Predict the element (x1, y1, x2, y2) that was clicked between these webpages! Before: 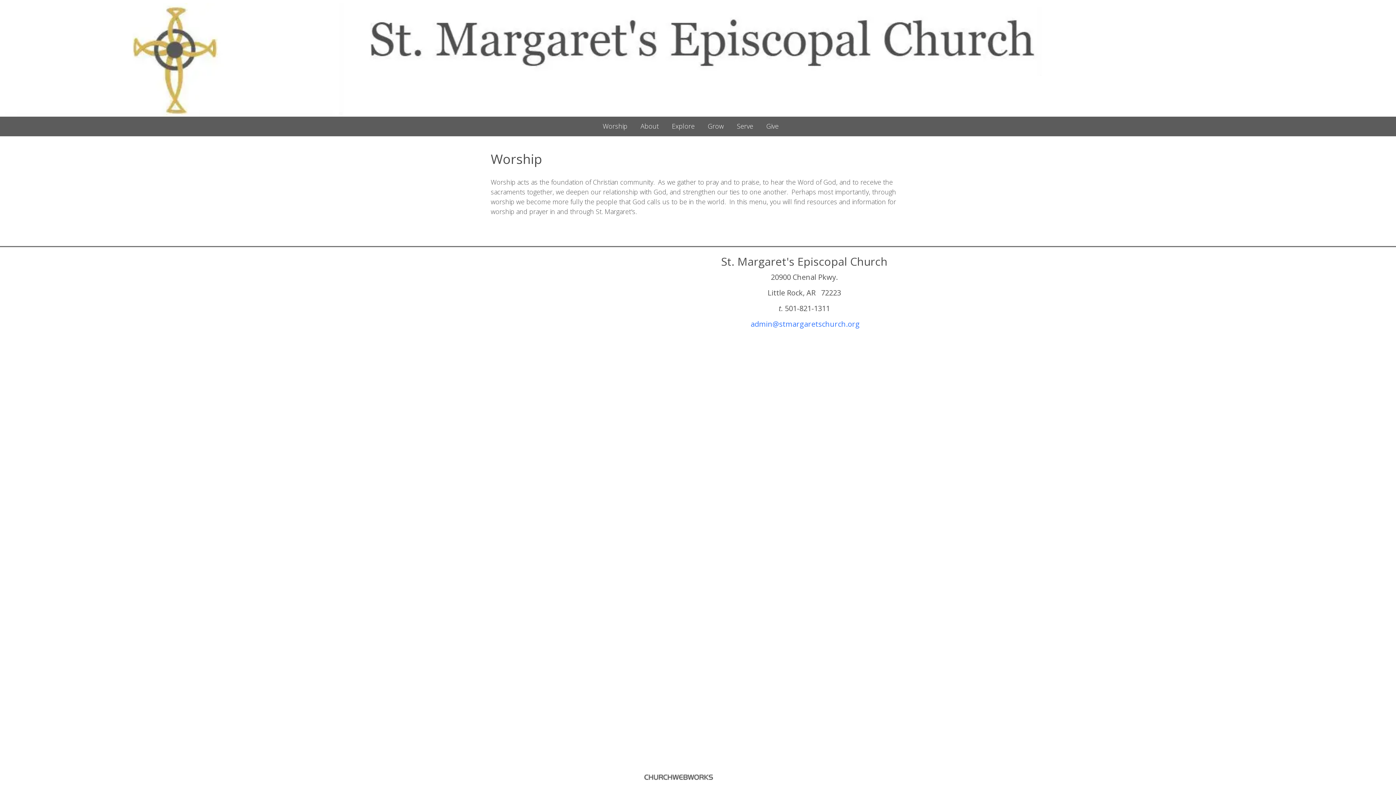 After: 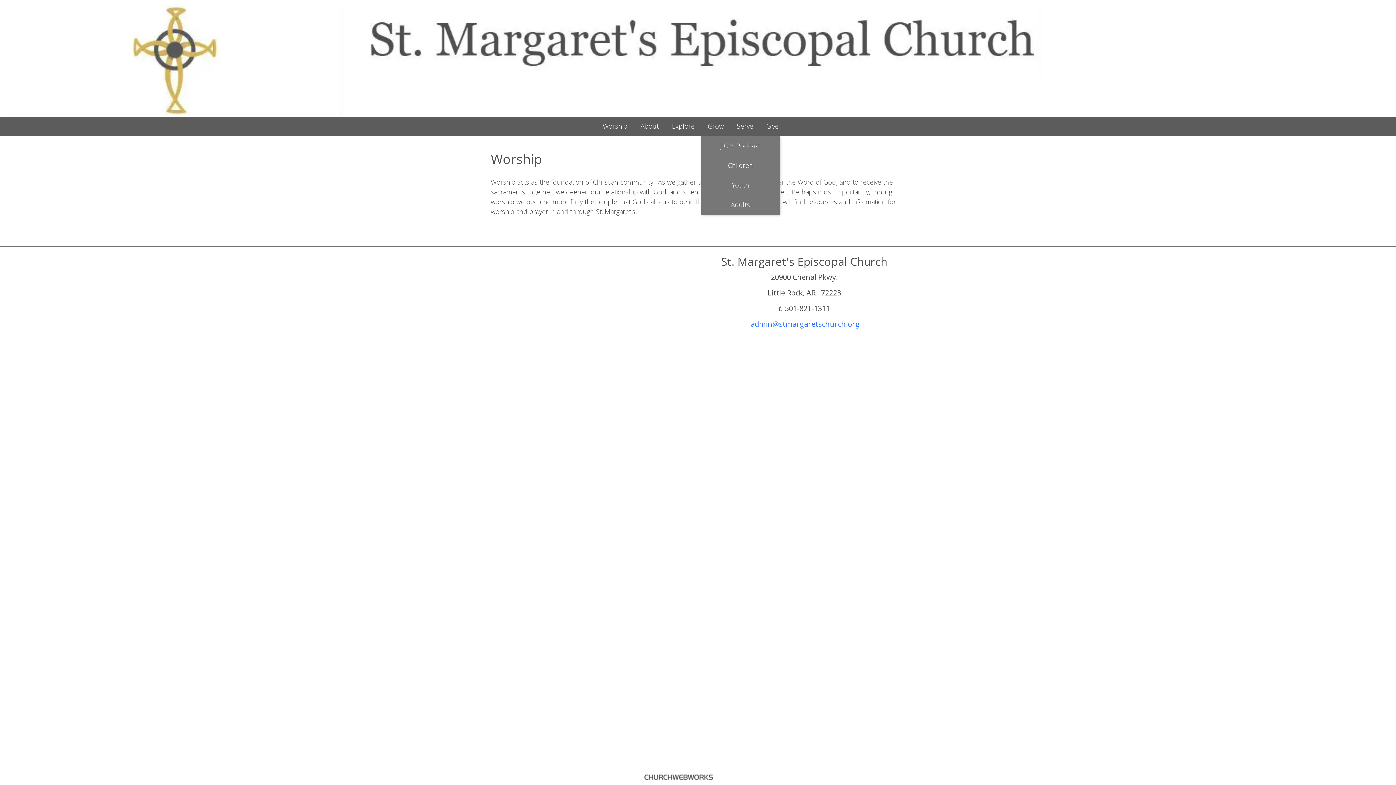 Action: label: Grow bbox: (701, 116, 730, 136)